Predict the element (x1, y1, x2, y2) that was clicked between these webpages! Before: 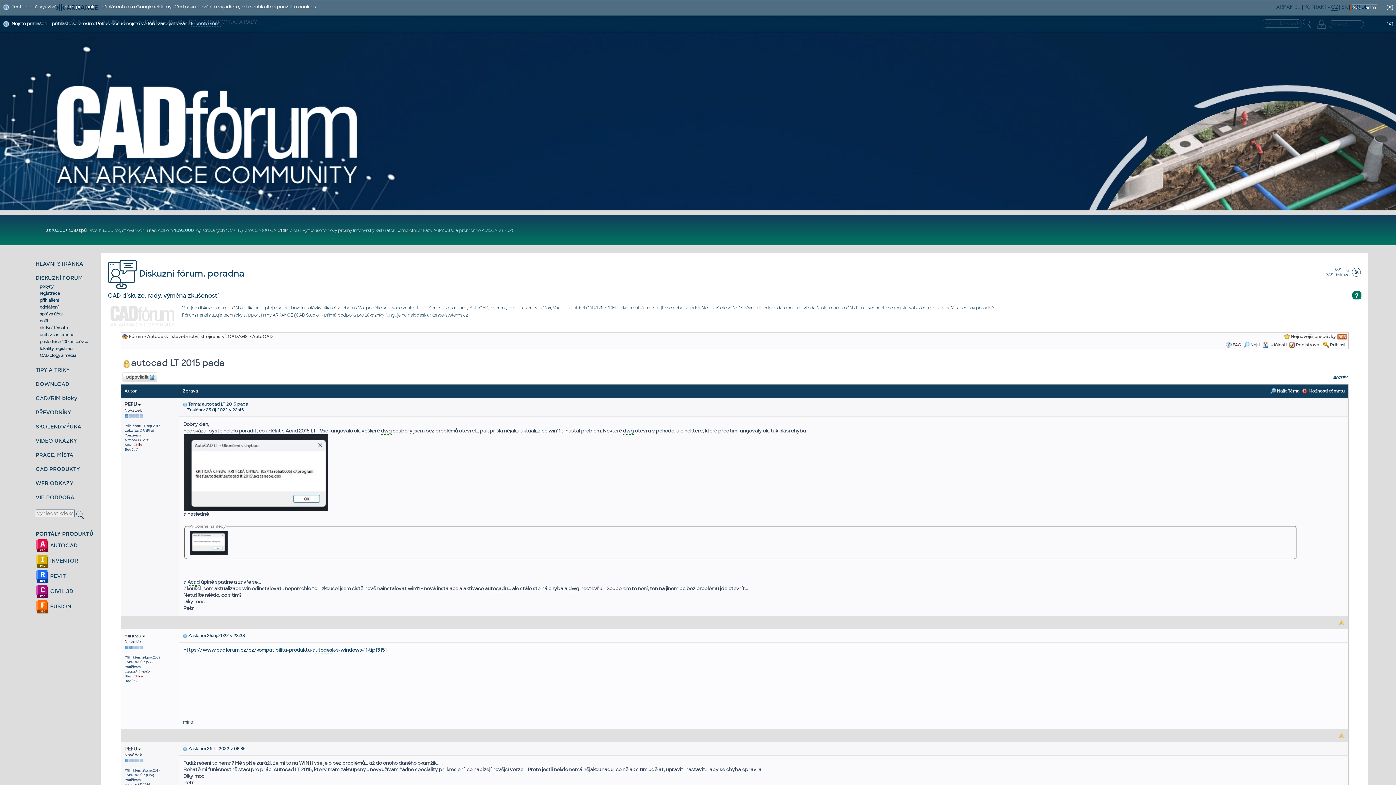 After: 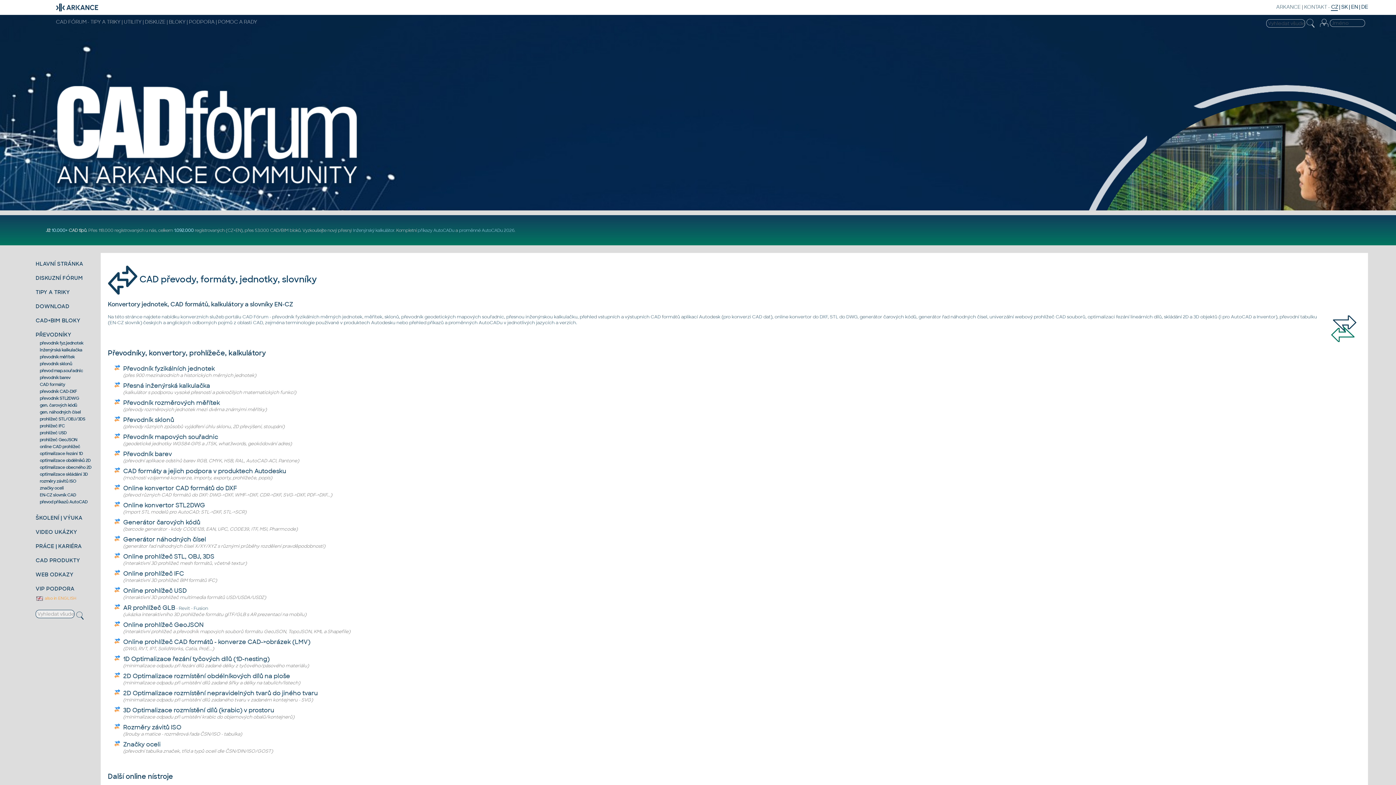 Action: label: PŘEVODNÍKY bbox: (35, 409, 71, 416)